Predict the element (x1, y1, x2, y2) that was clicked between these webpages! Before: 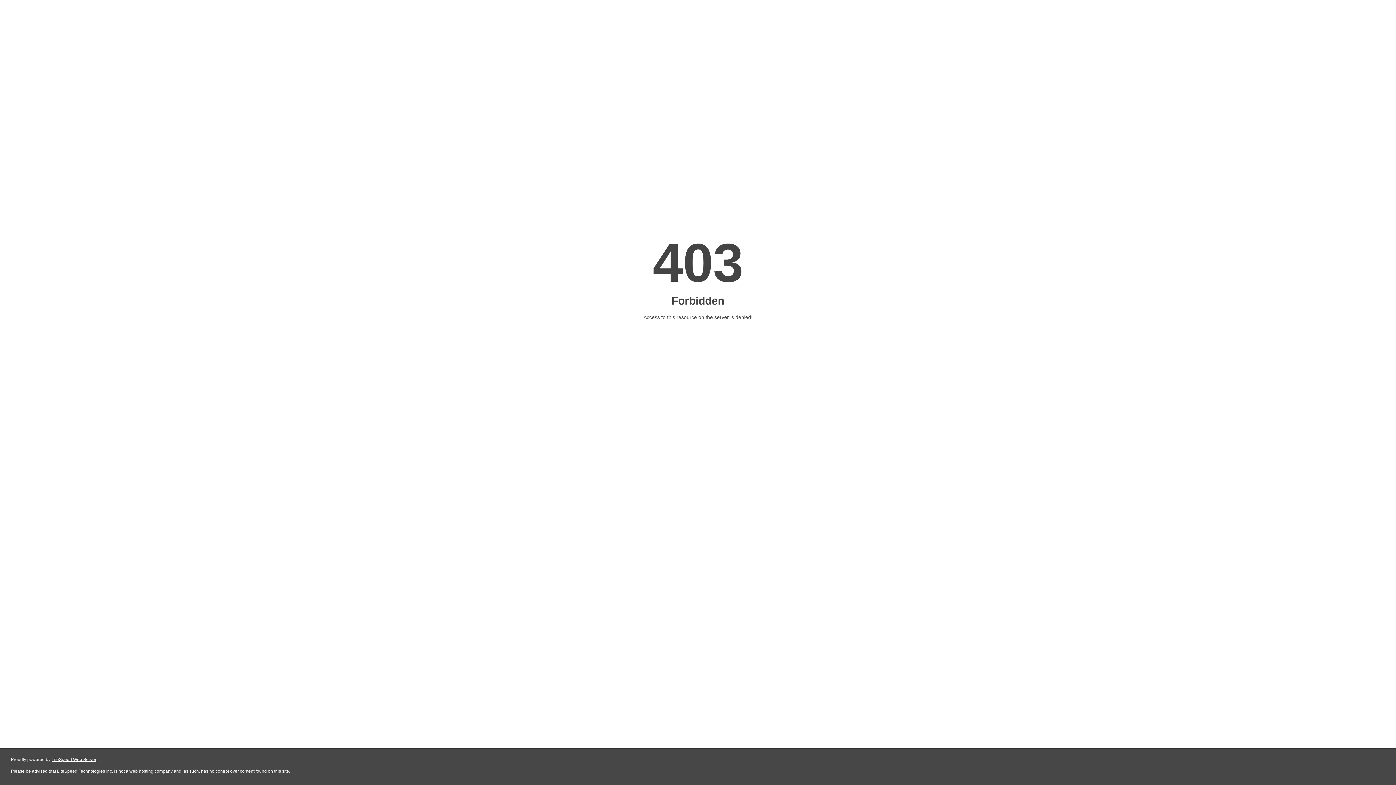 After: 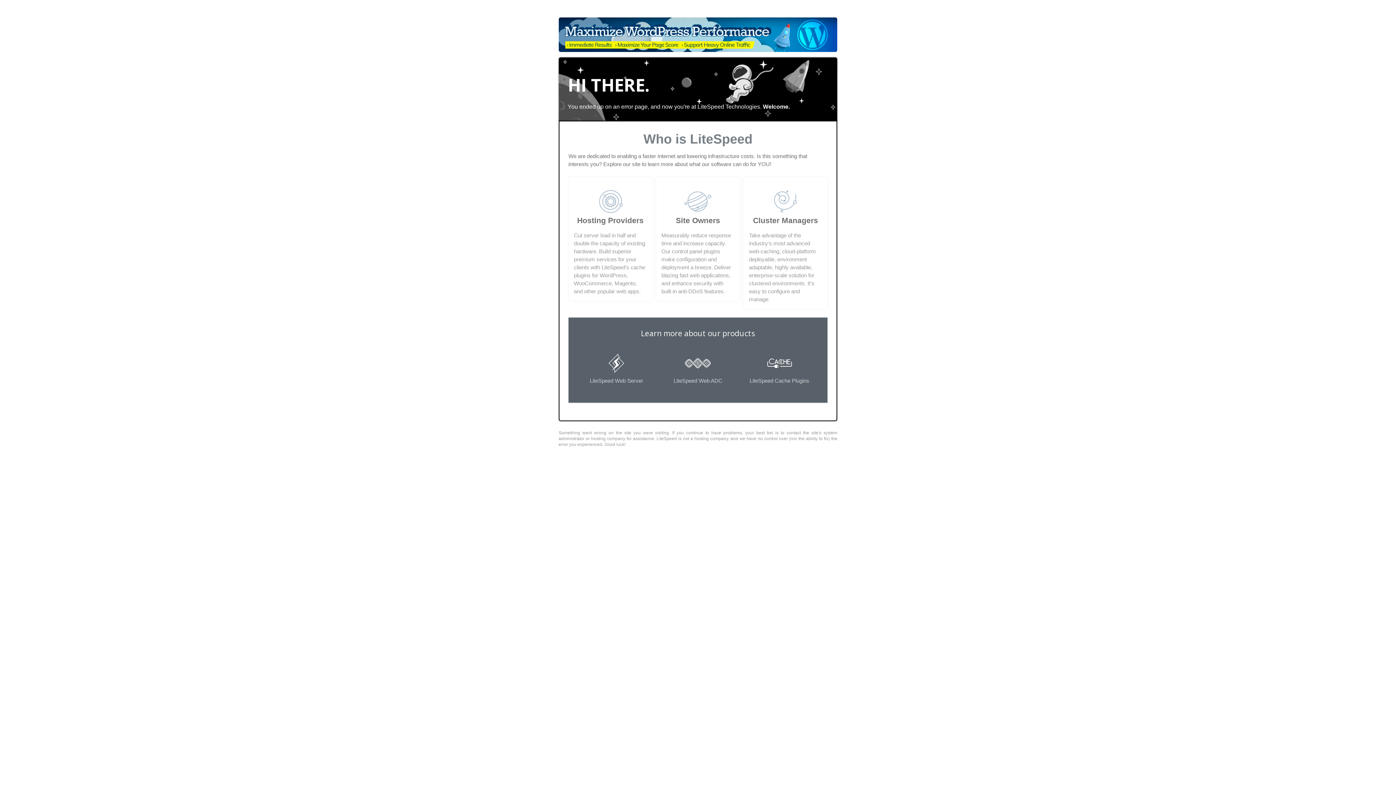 Action: bbox: (51, 757, 96, 762) label: LiteSpeed Web Server